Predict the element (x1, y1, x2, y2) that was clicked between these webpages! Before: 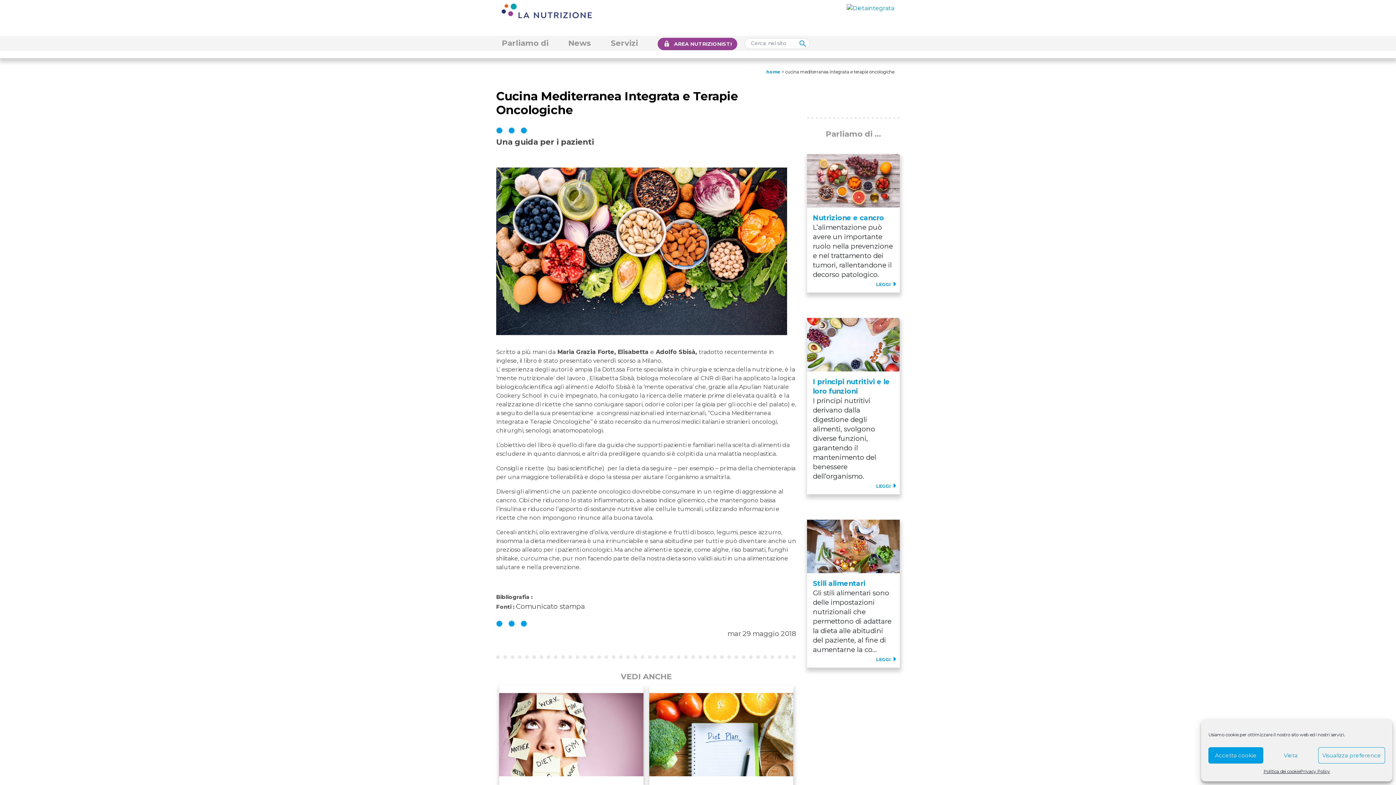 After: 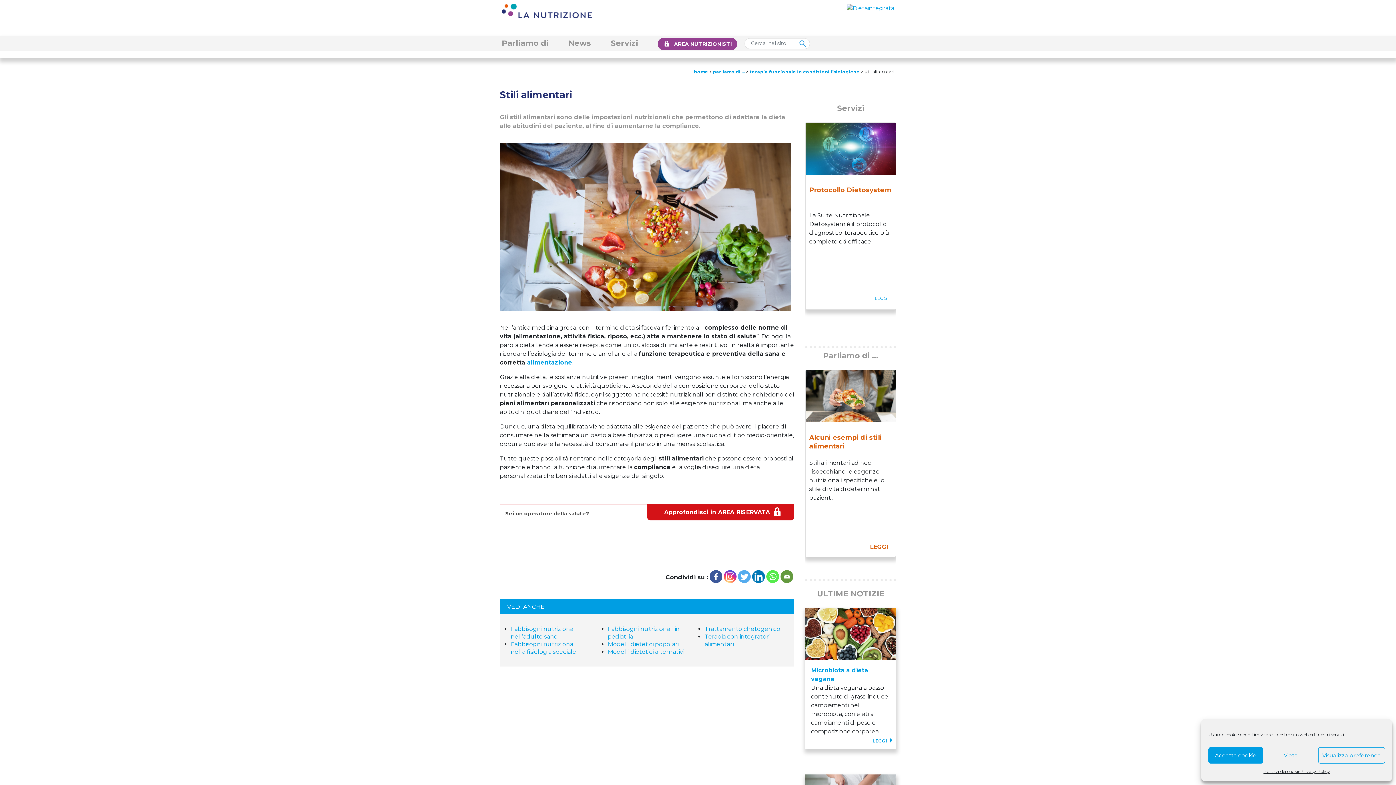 Action: bbox: (876, 657, 894, 662) label: LEGGI 